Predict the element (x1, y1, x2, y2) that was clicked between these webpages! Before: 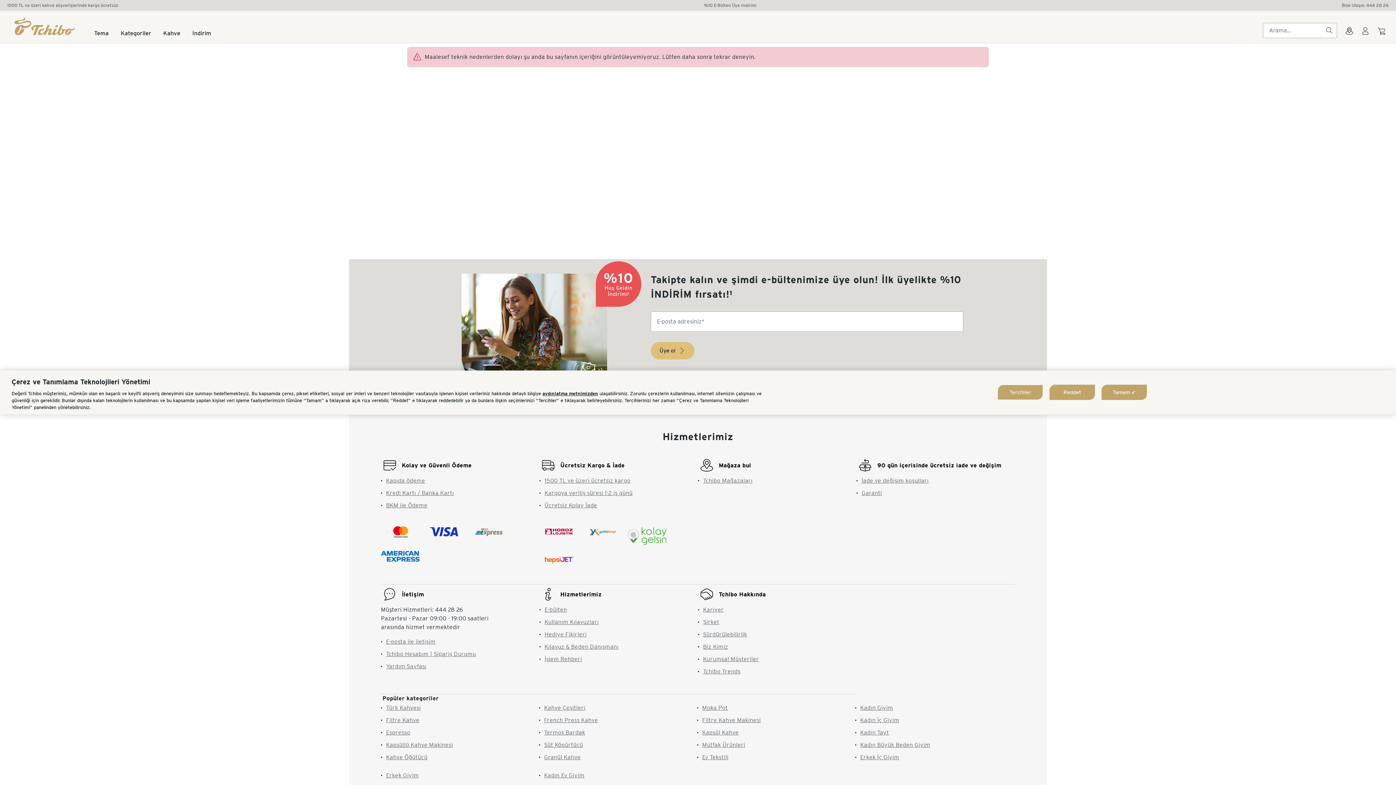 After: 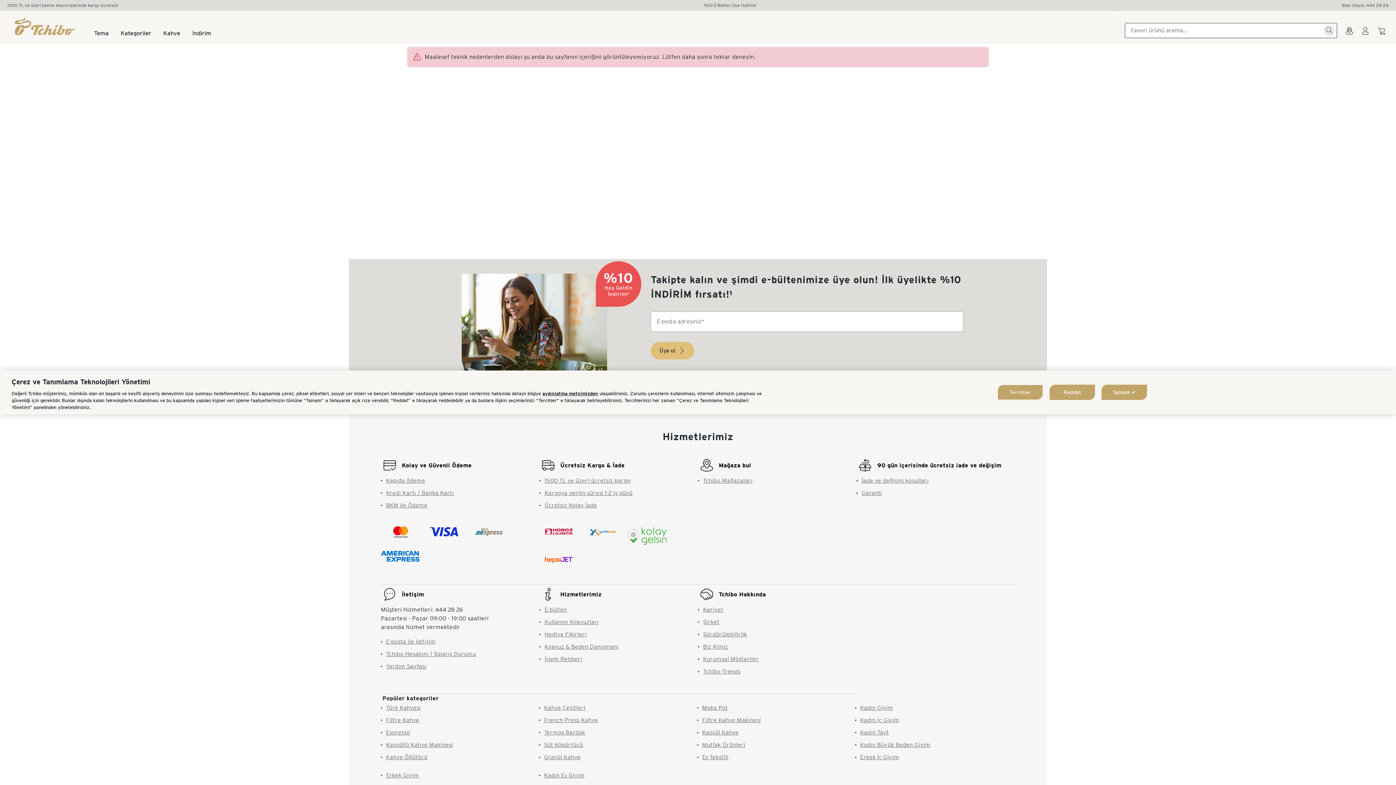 Action: bbox: (1323, 24, 1335, 36)